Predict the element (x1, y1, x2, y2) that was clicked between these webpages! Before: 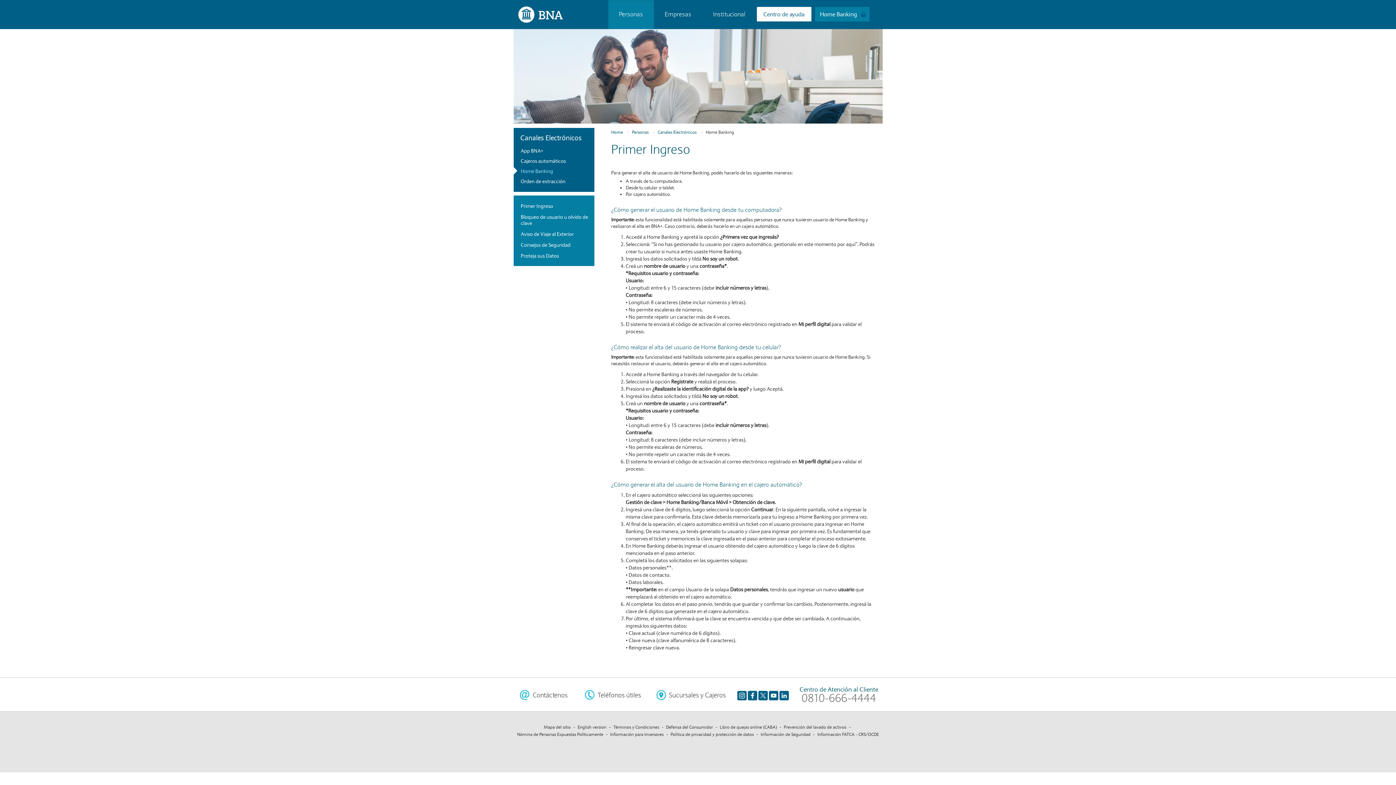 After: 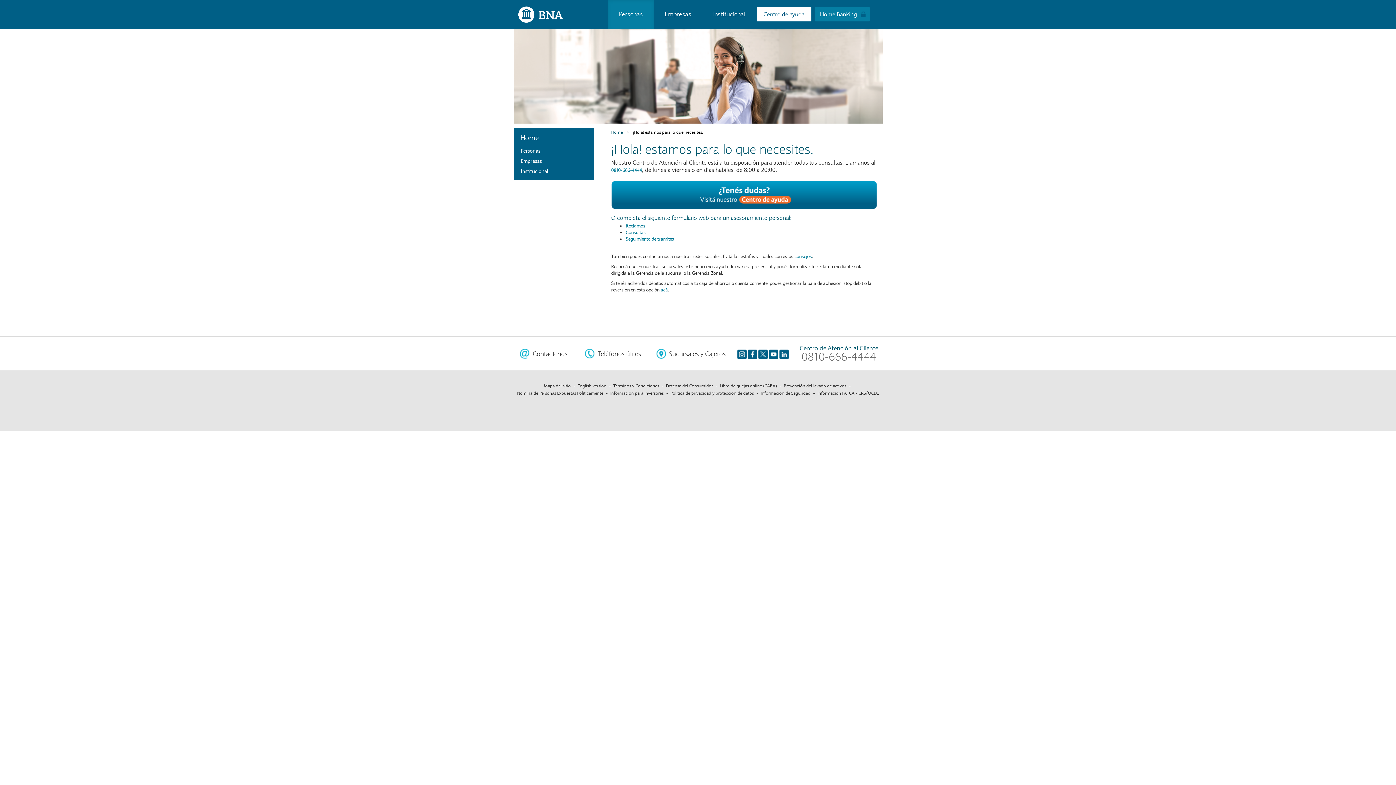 Action: label: Libro de quejas online (CABA) bbox: (720, 724, 777, 730)